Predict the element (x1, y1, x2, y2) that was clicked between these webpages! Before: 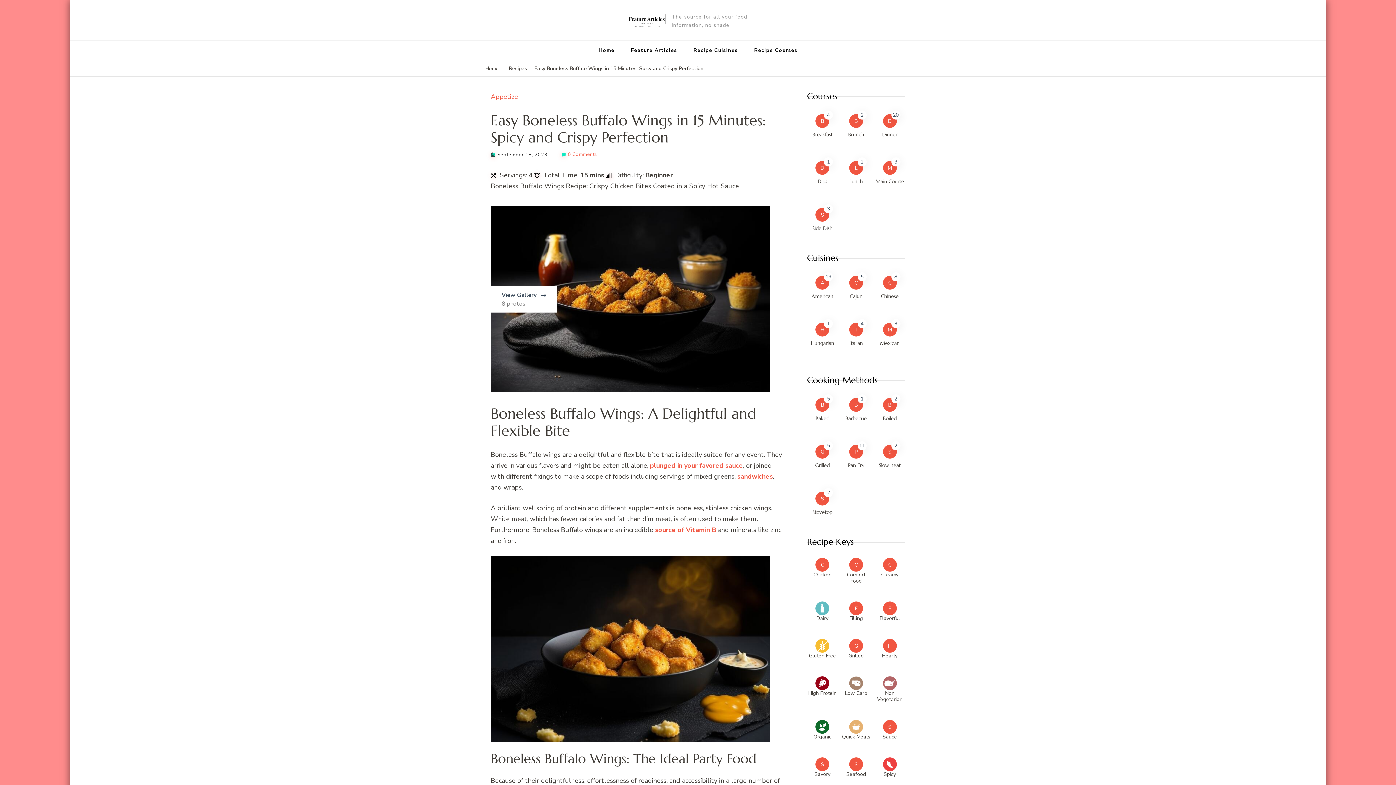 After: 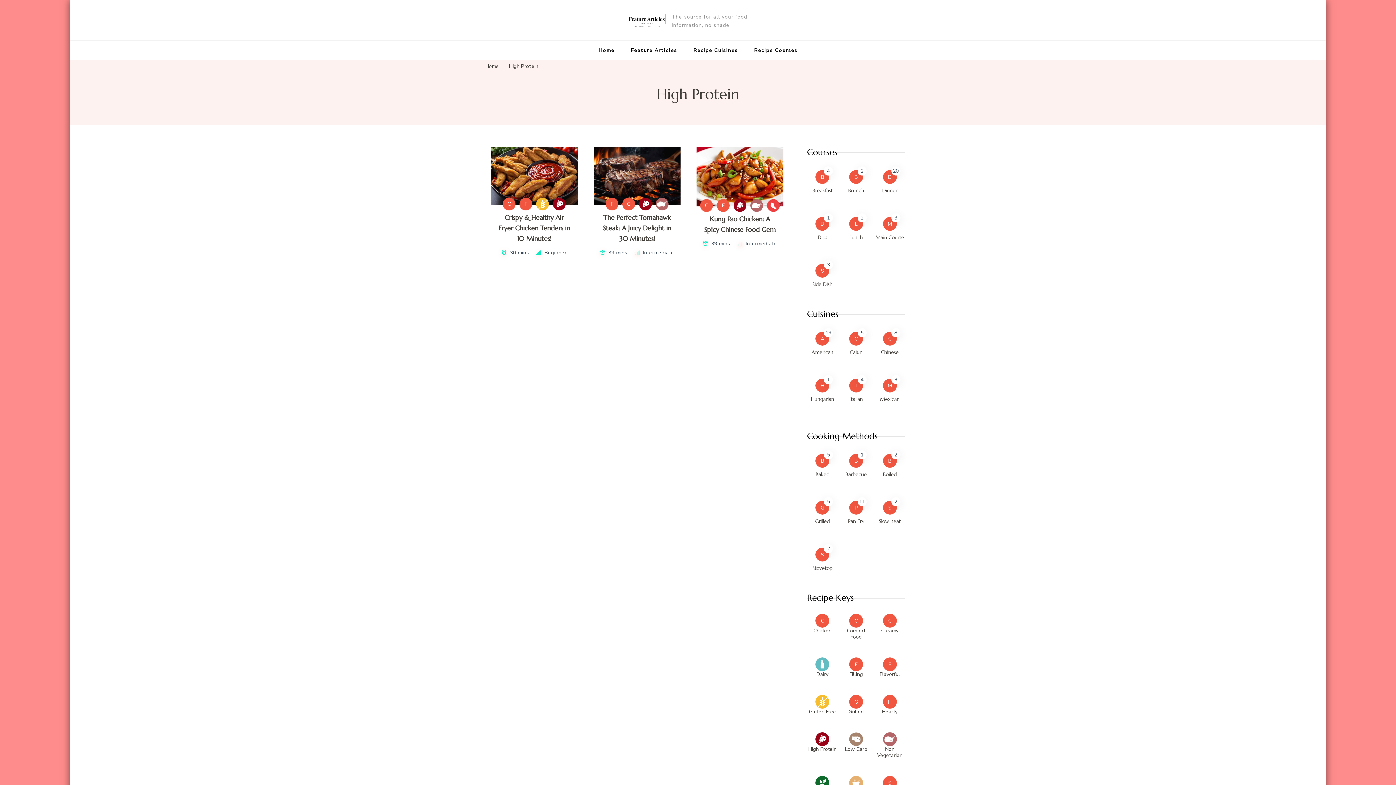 Action: bbox: (807, 676, 838, 696) label: High Protein